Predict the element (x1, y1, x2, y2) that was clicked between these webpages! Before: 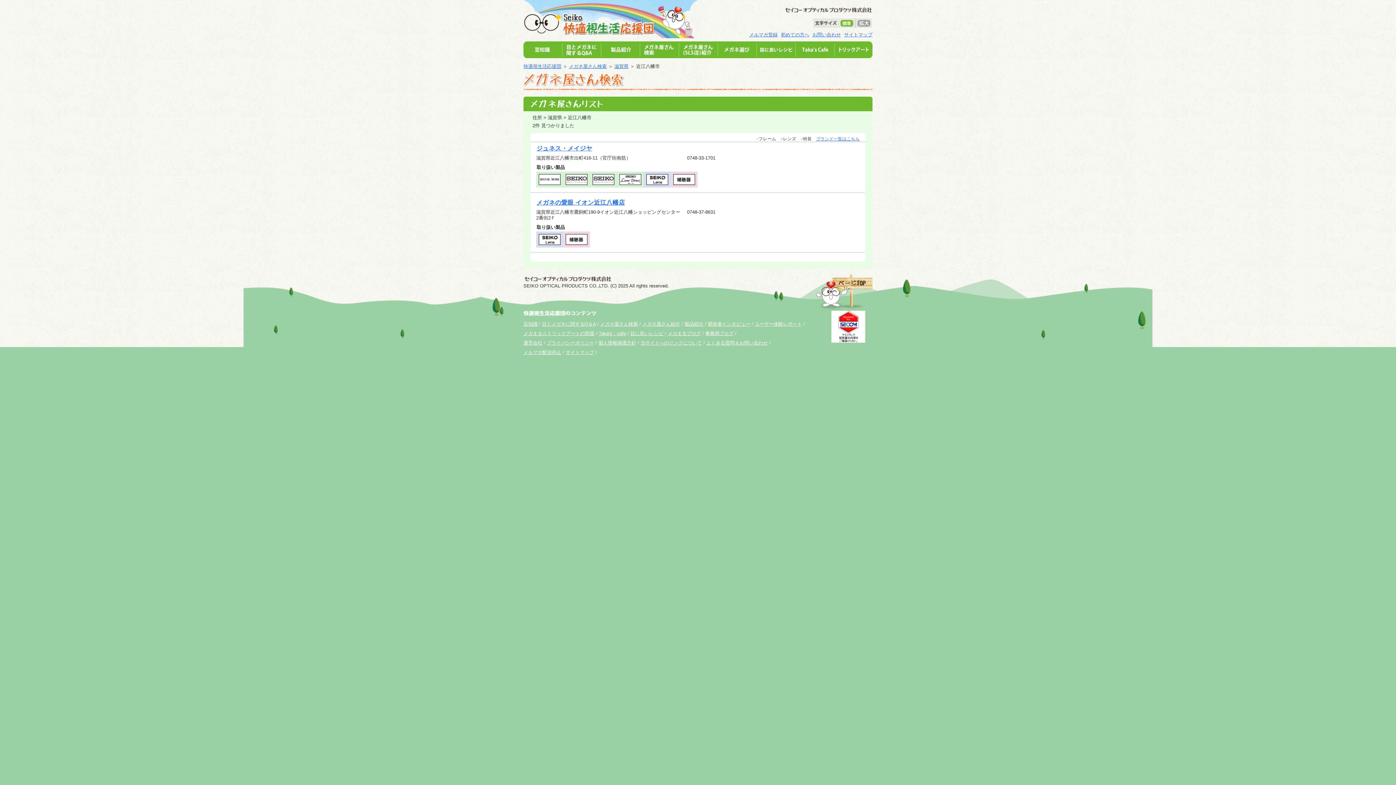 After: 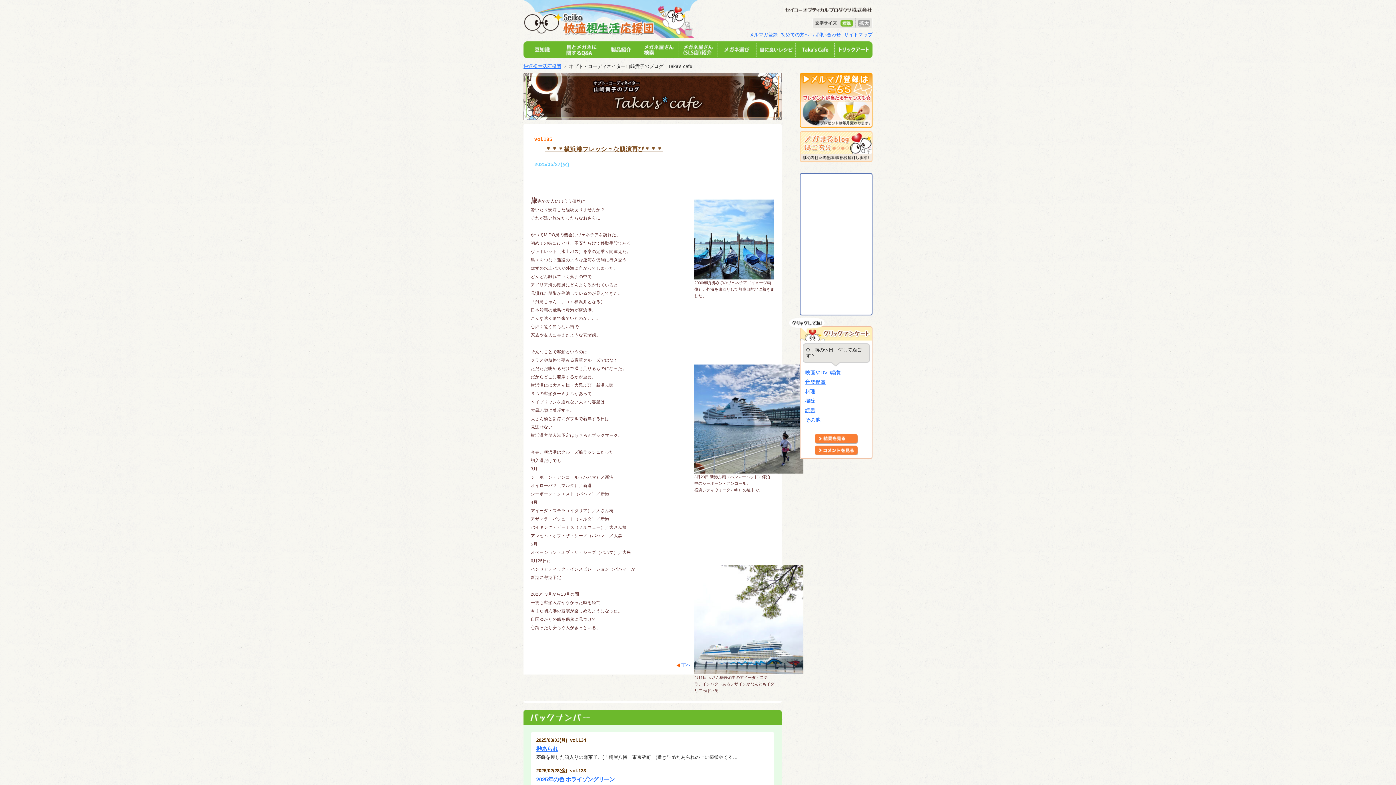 Action: label: Taka's・cafe bbox: (598, 330, 626, 336)